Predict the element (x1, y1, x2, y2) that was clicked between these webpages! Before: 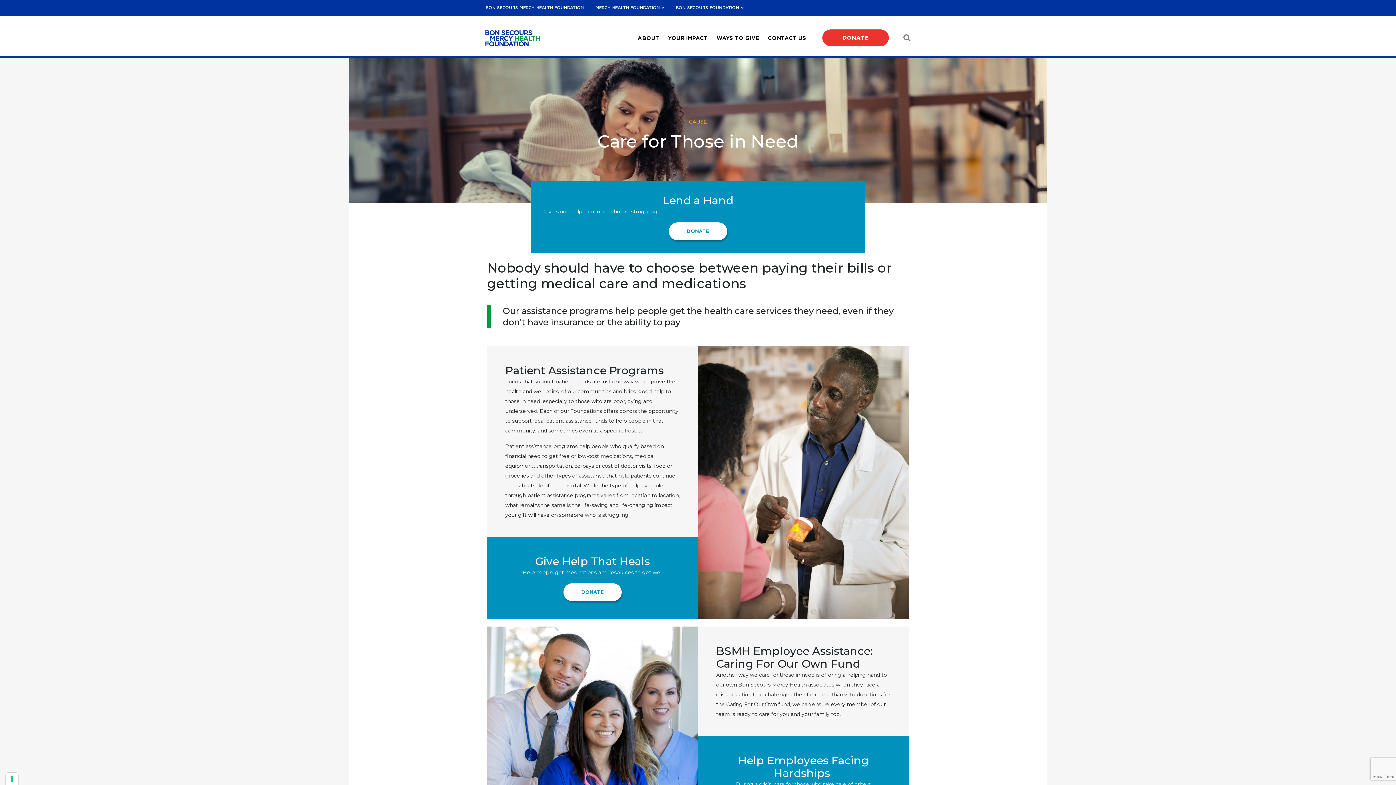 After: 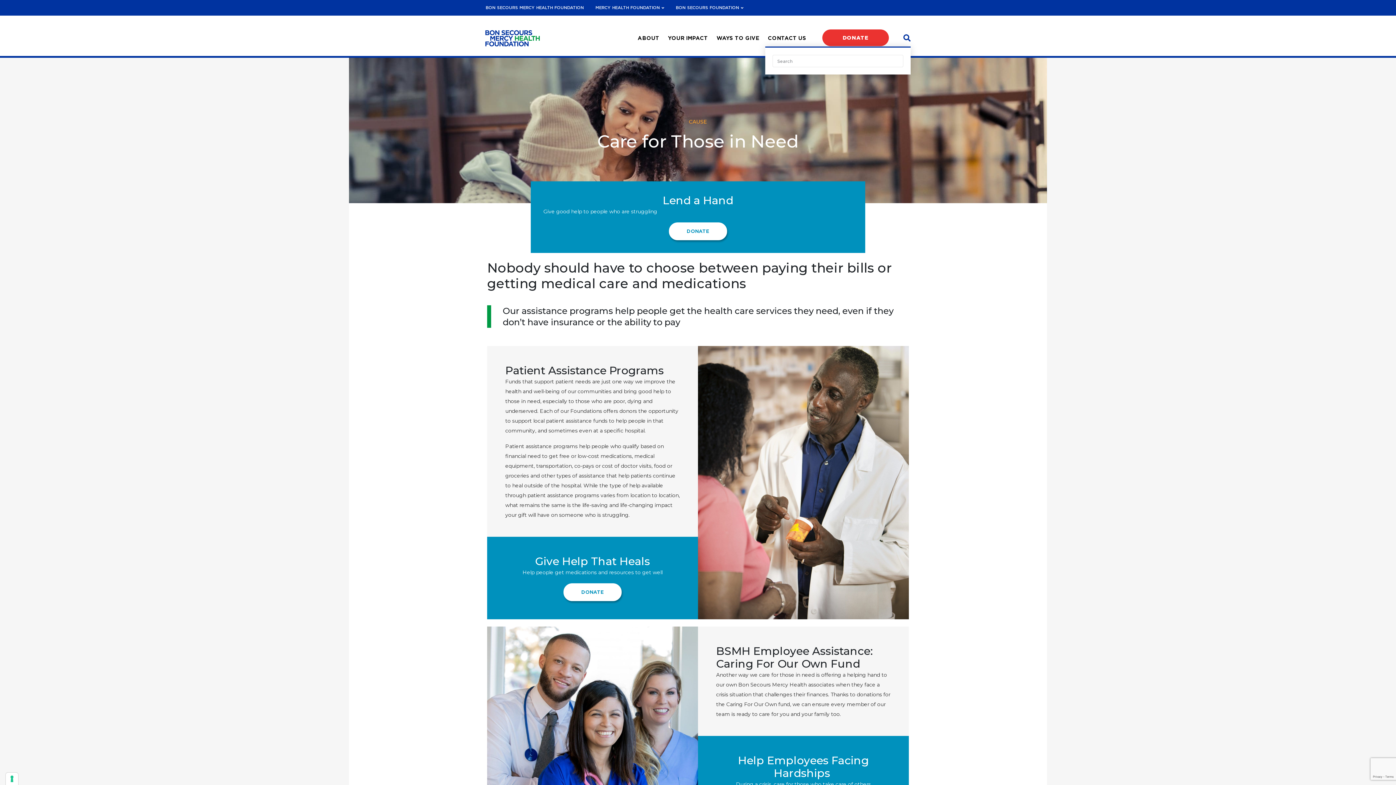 Action: bbox: (894, 29, 910, 46) label: Search